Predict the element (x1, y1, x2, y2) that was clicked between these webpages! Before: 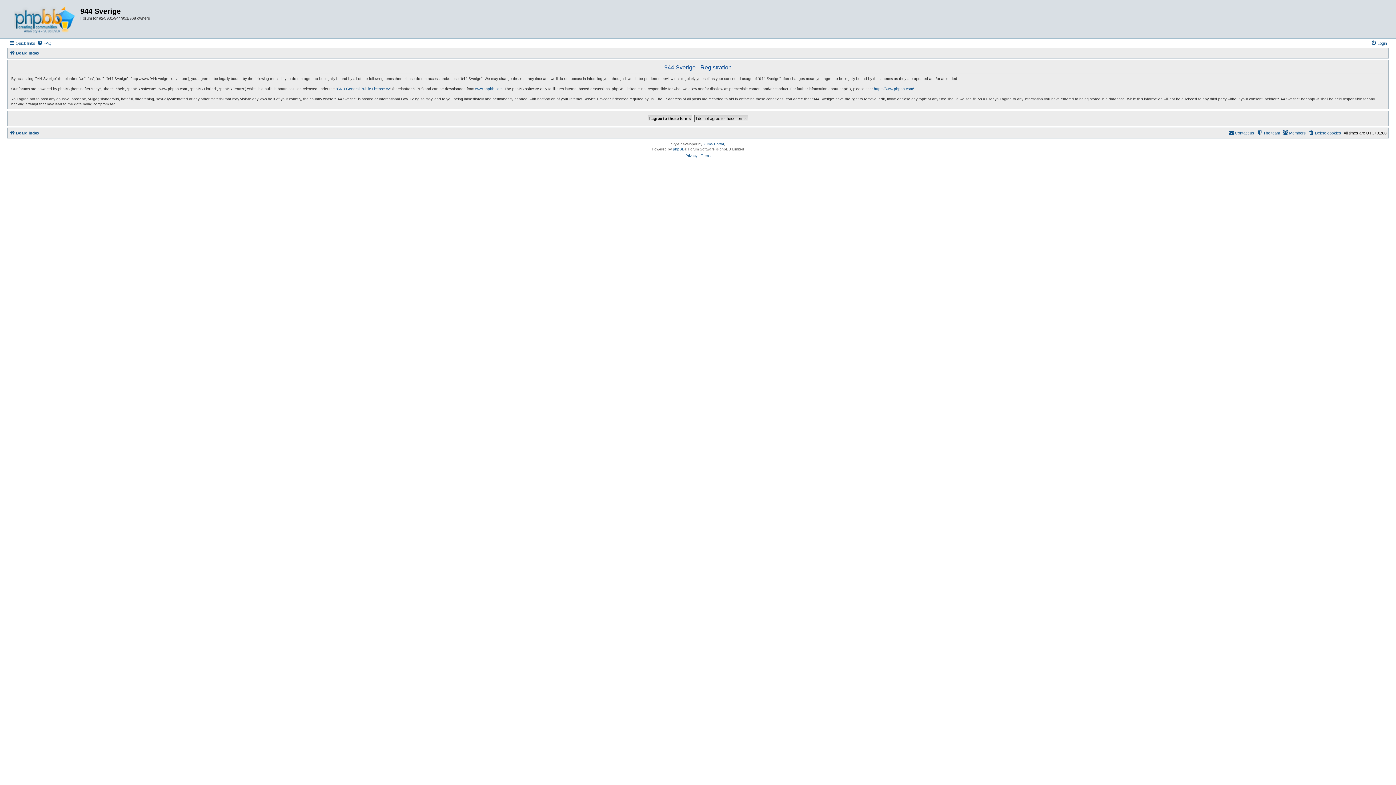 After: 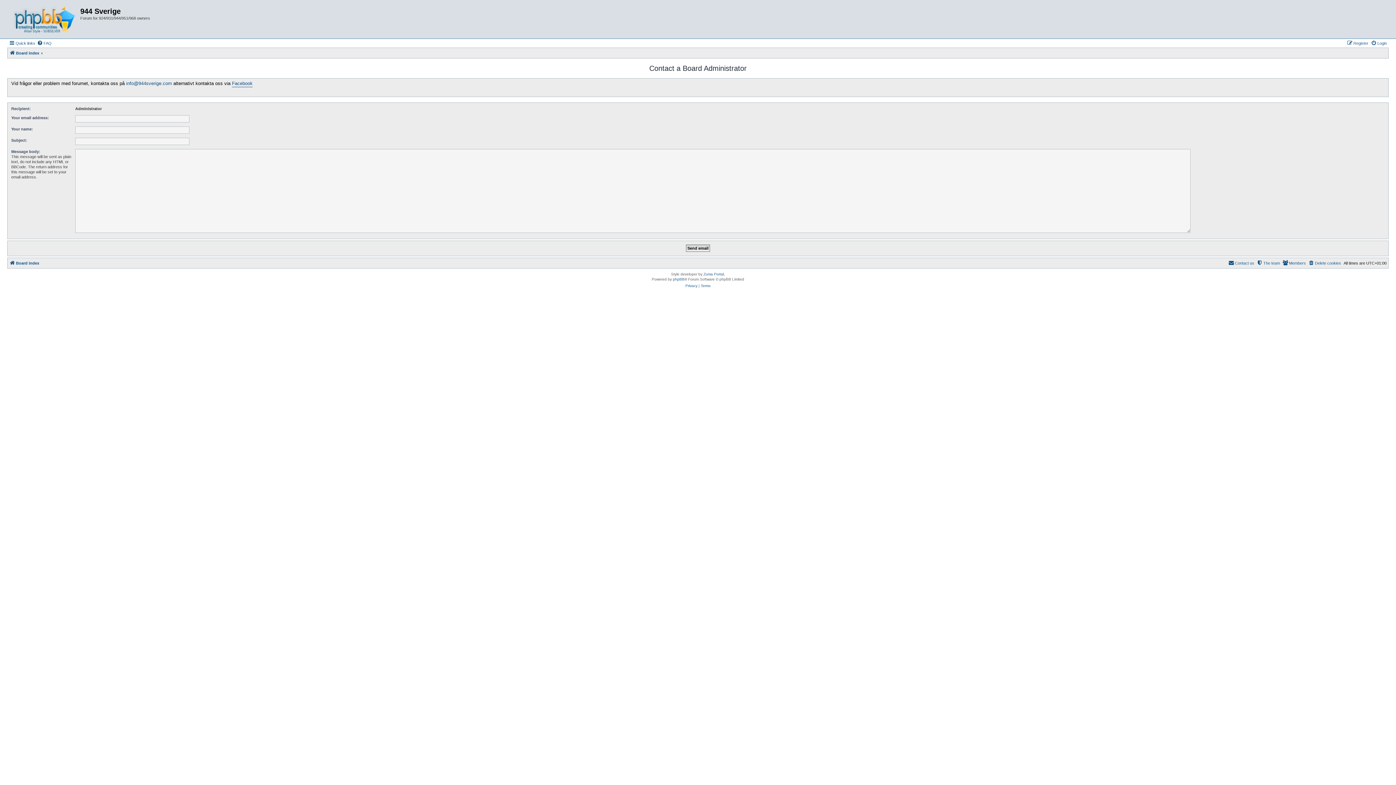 Action: label: Contact us bbox: (1228, 128, 1254, 137)